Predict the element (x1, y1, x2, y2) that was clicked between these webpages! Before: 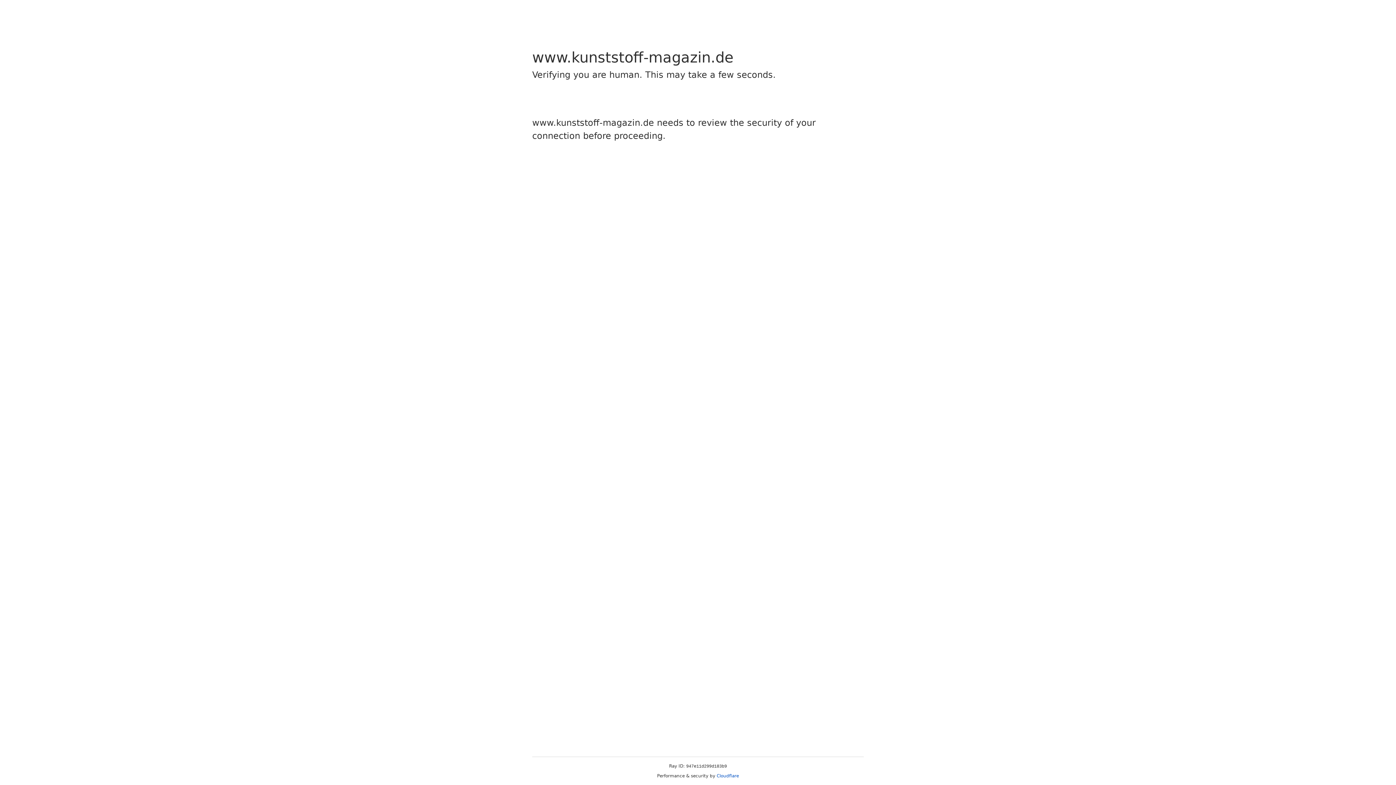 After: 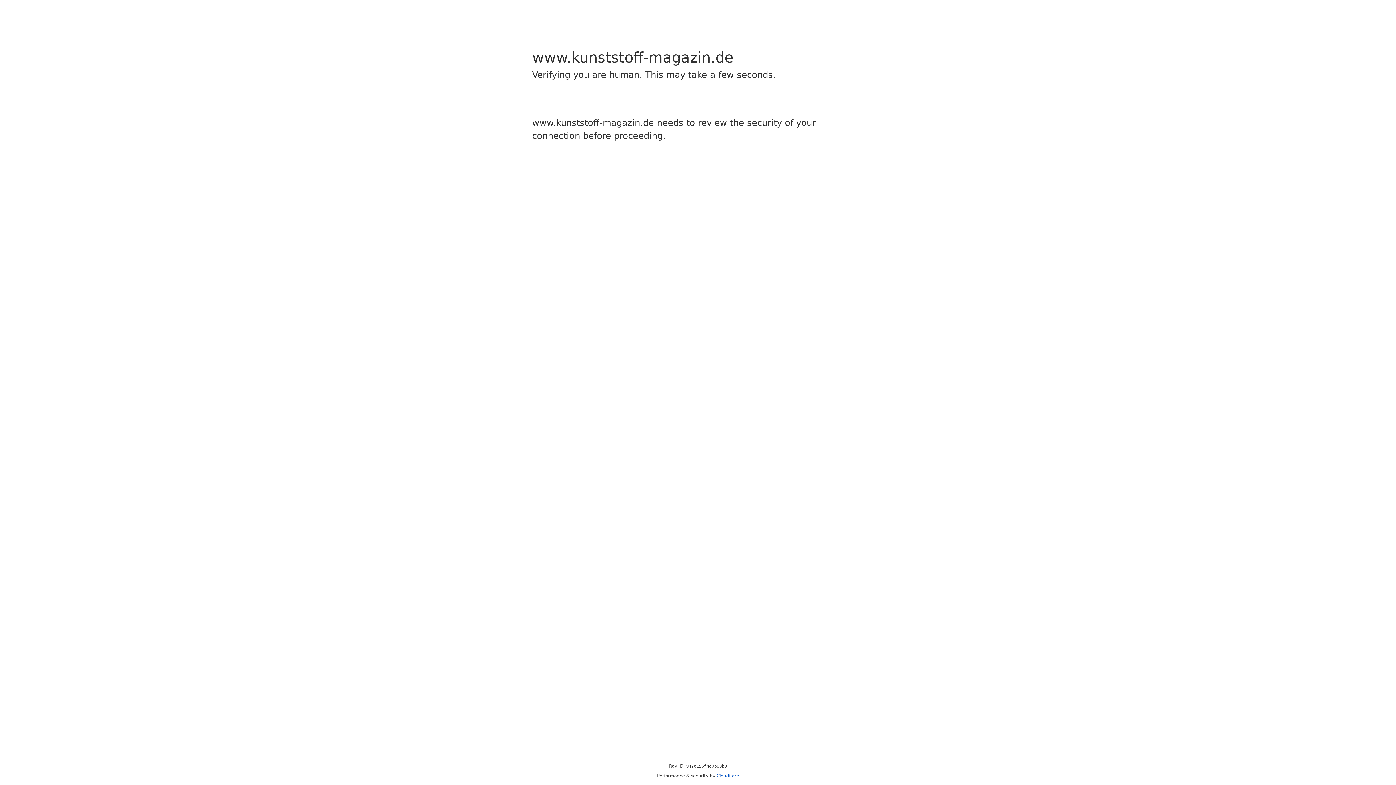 Action: label: Cloudflare bbox: (716, 773, 739, 778)